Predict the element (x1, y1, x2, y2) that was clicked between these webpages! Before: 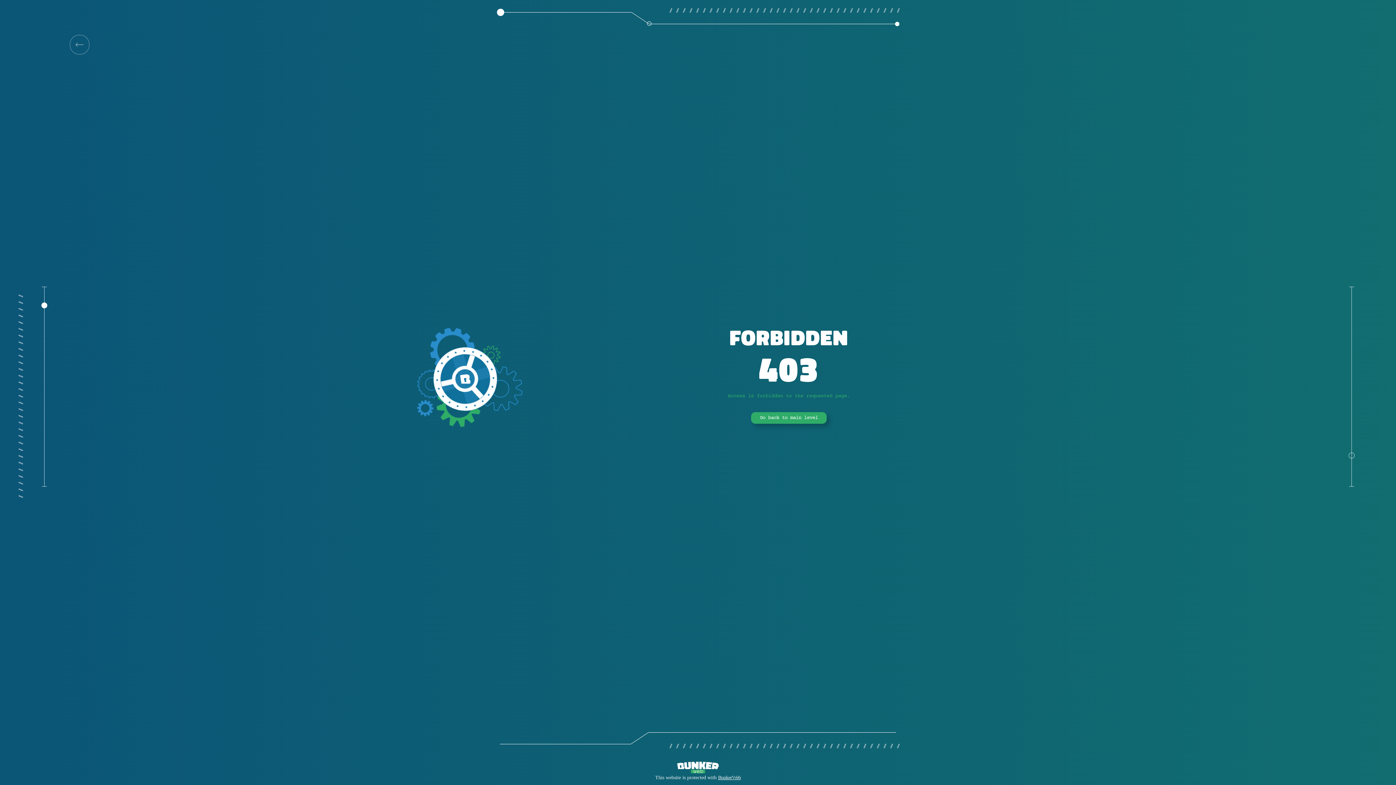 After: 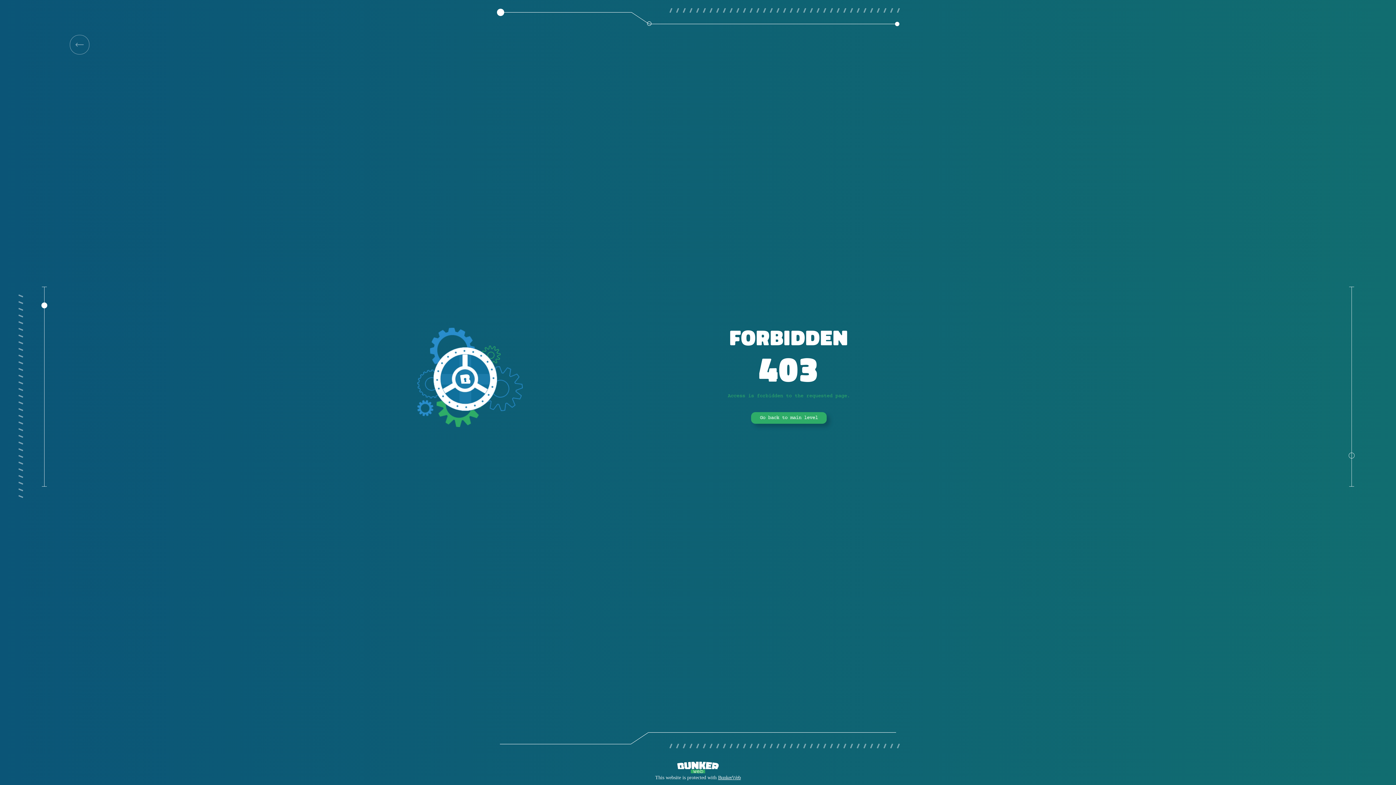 Action: bbox: (751, 412, 826, 424) label: Go back to main level